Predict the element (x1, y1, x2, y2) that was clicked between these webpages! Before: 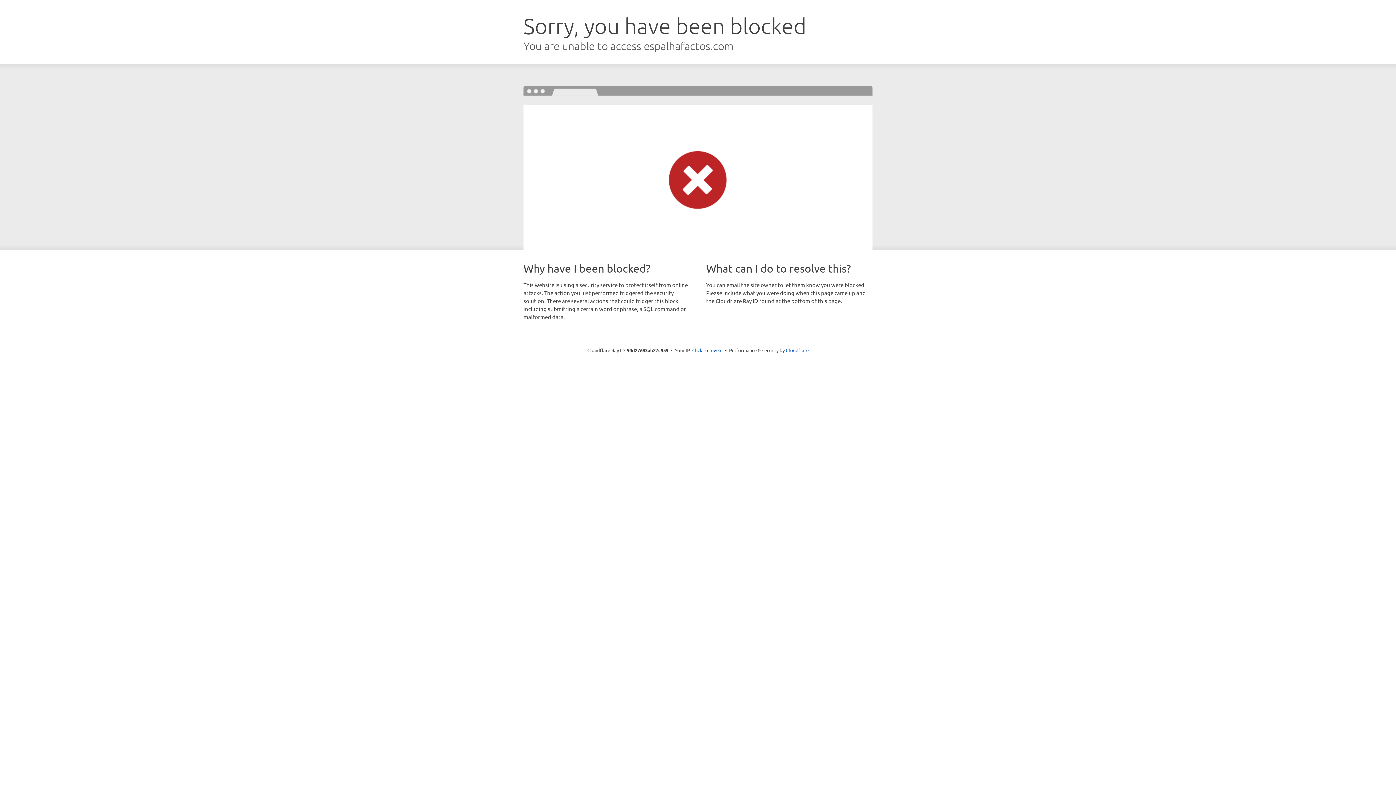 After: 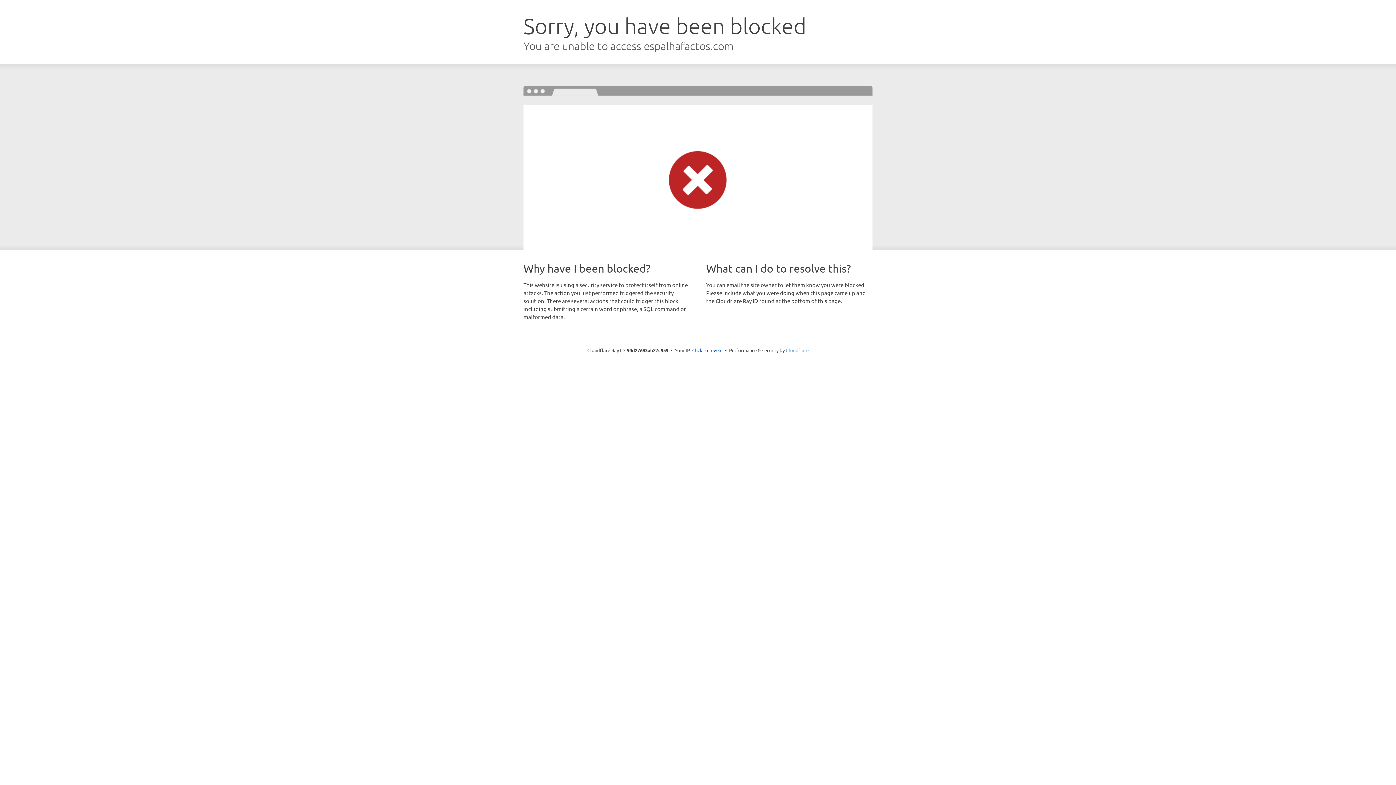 Action: label: Cloudflare bbox: (786, 347, 808, 353)